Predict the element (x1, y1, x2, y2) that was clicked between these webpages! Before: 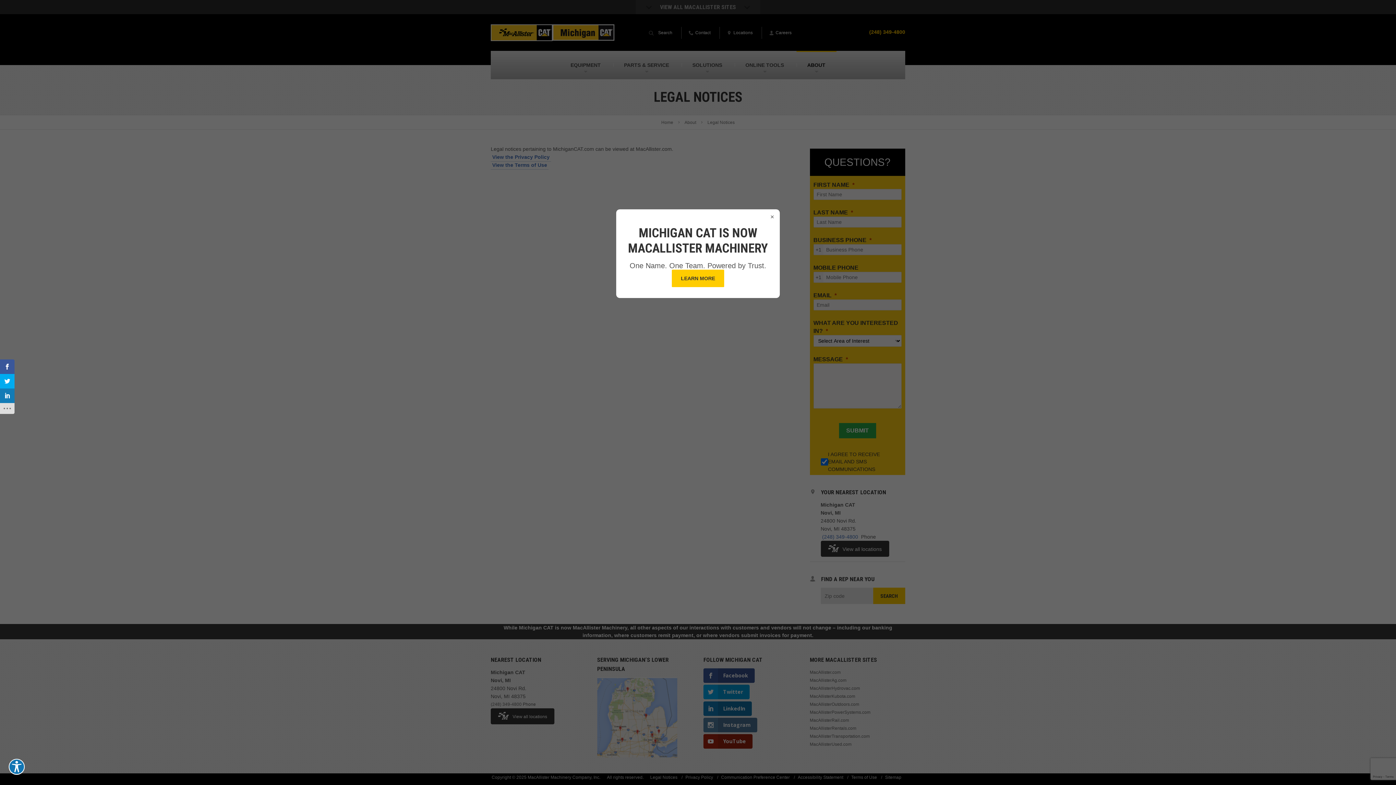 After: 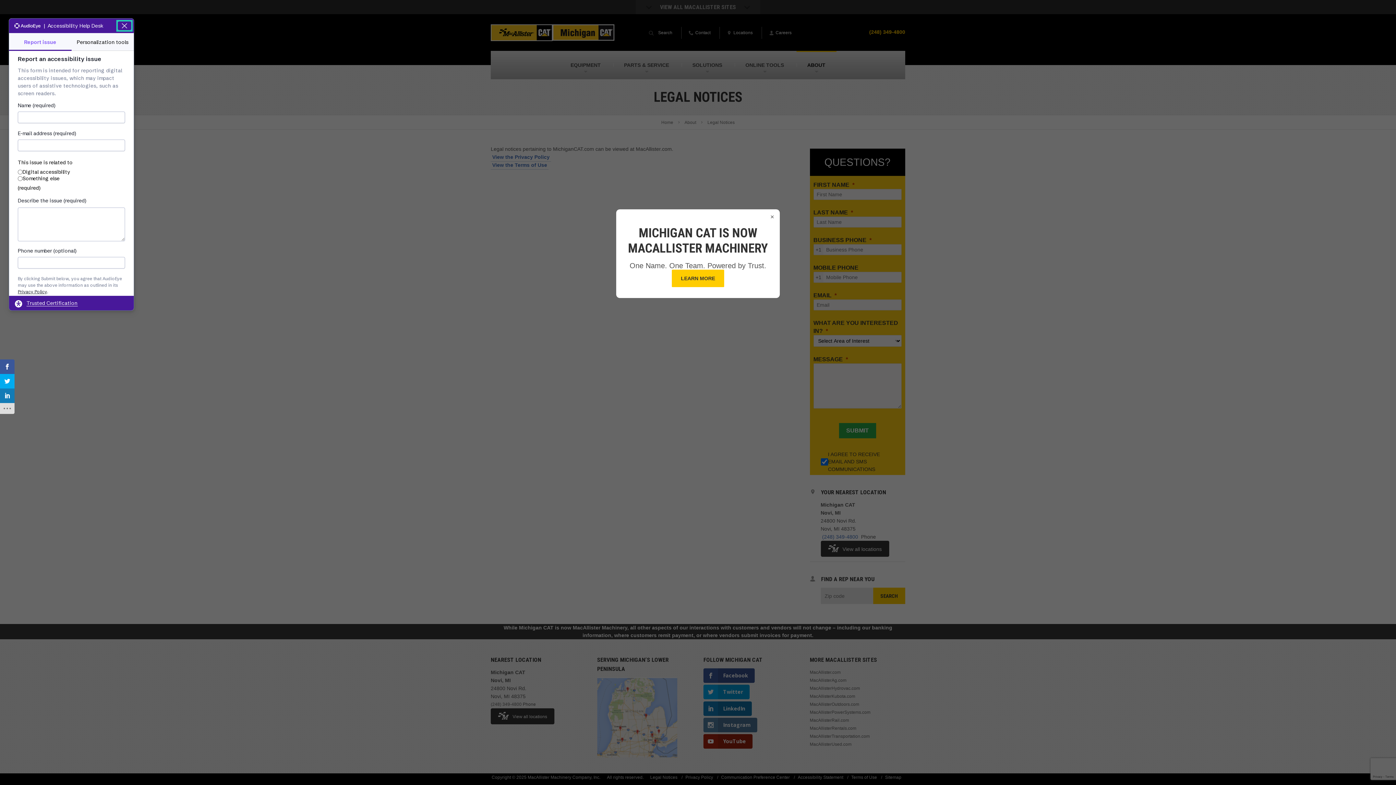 Action: bbox: (8, 759, 24, 775) label: Explore your accessibility options